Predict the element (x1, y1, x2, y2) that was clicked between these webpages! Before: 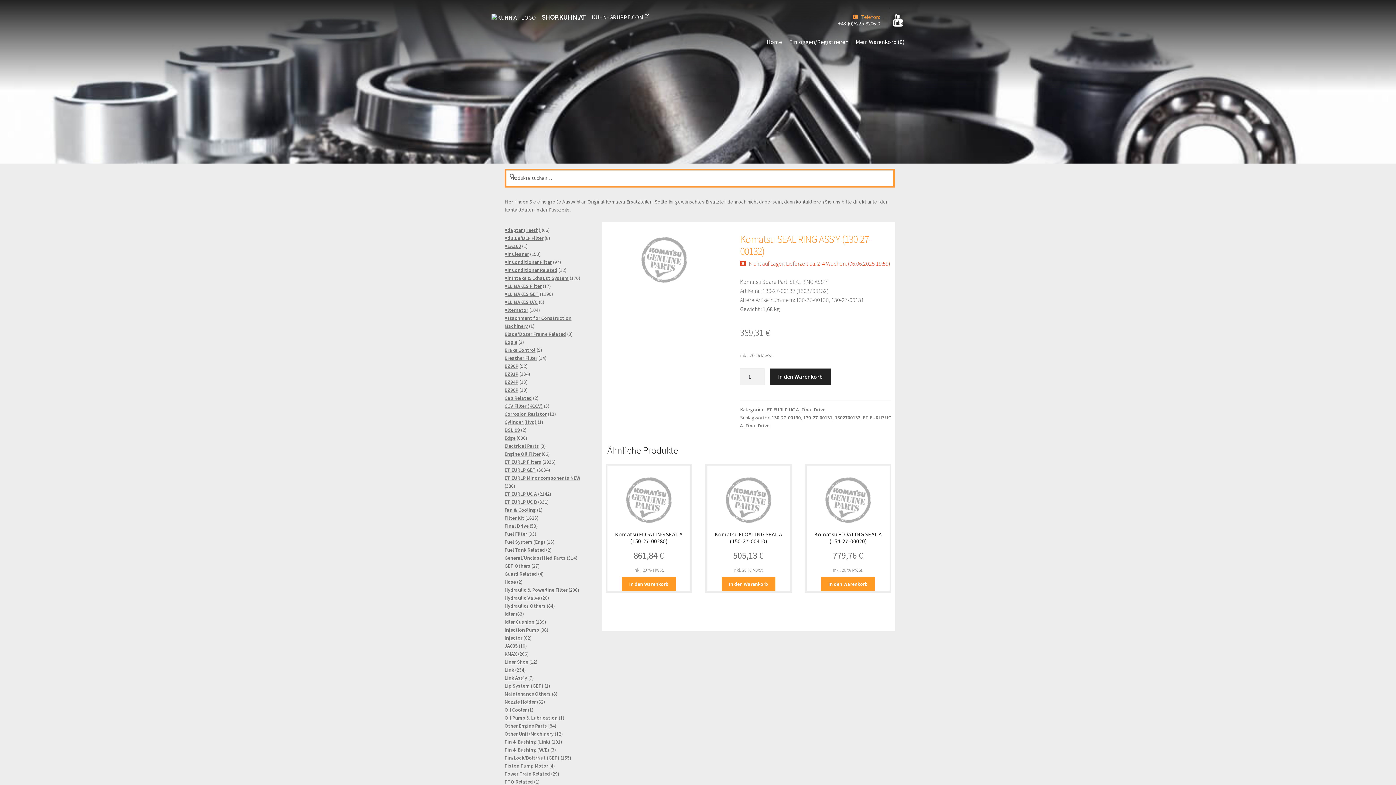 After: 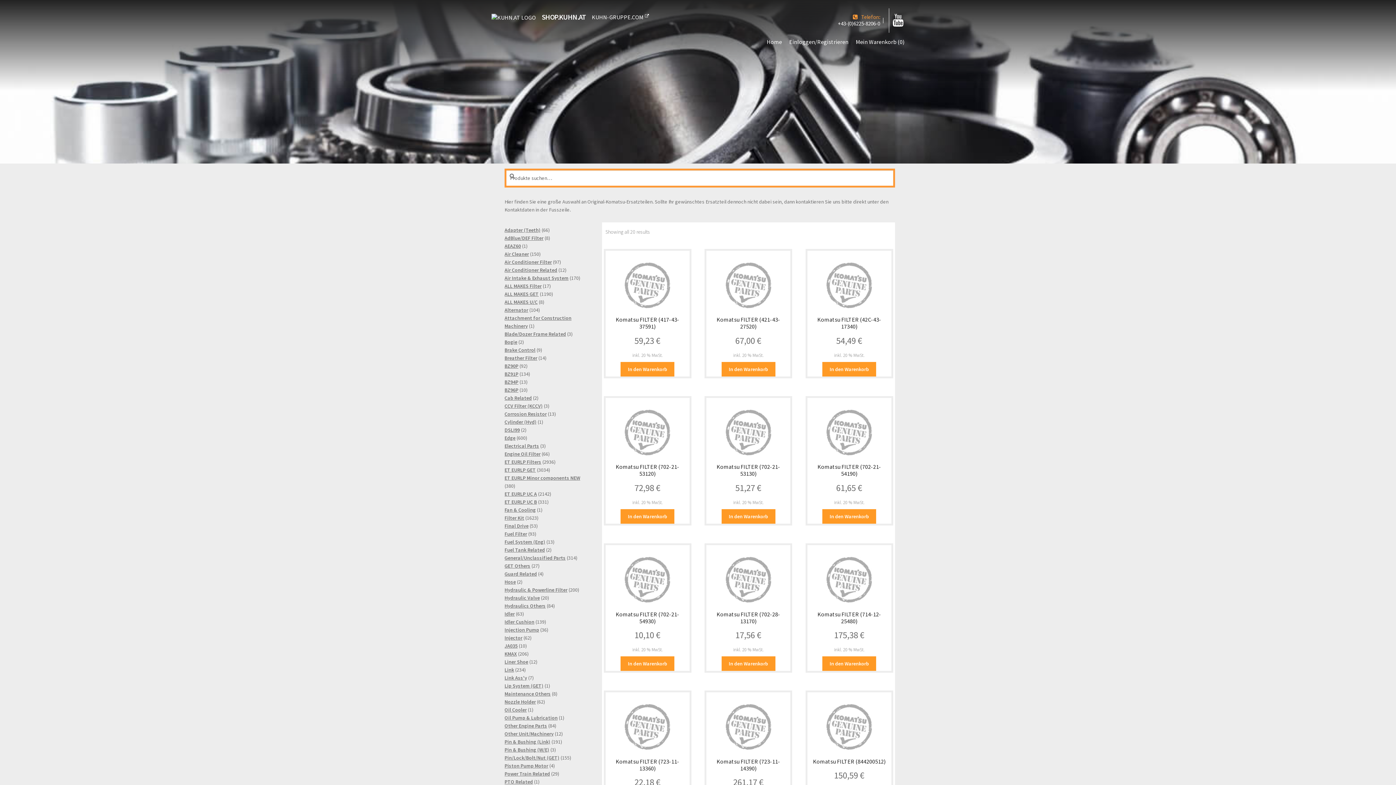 Action: bbox: (504, 594, 540, 601) label: Hydraulic Valve